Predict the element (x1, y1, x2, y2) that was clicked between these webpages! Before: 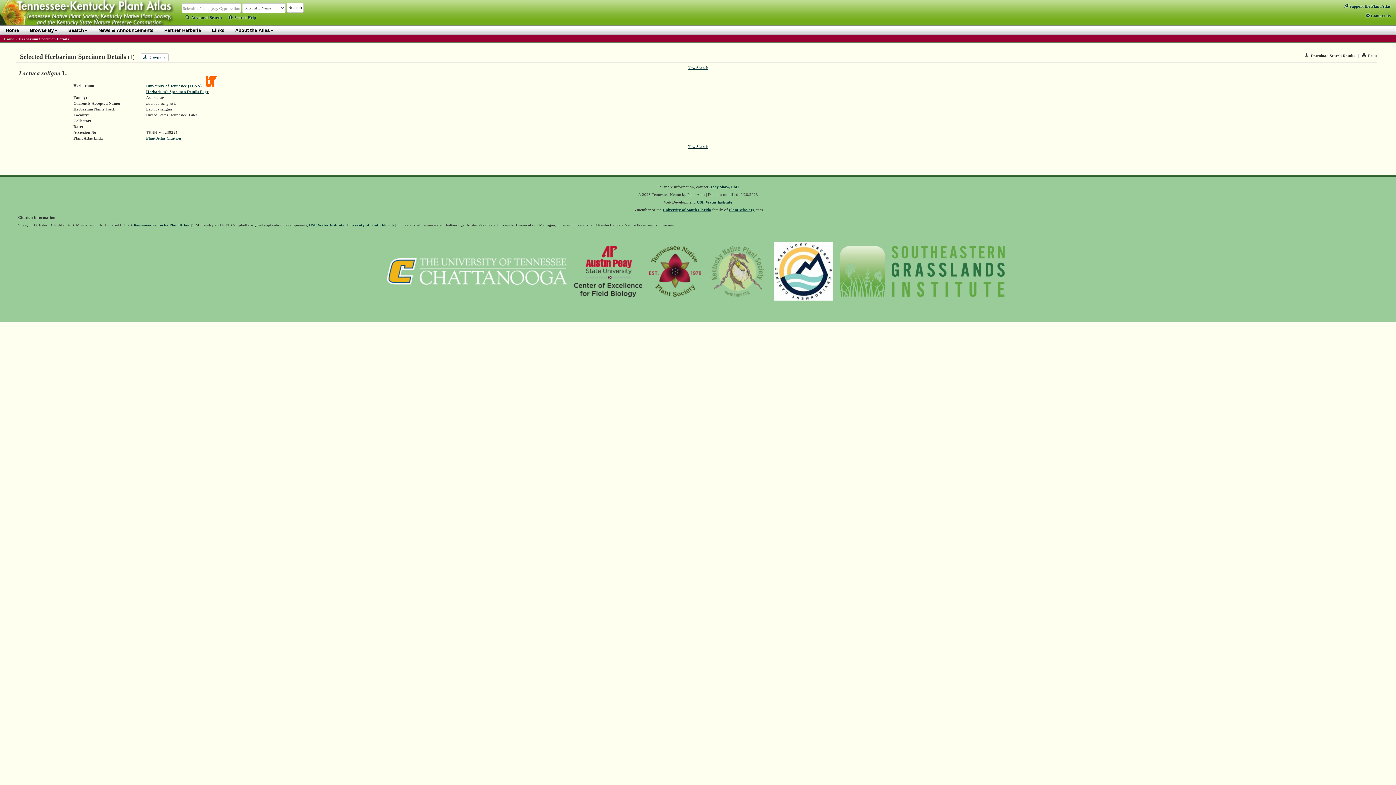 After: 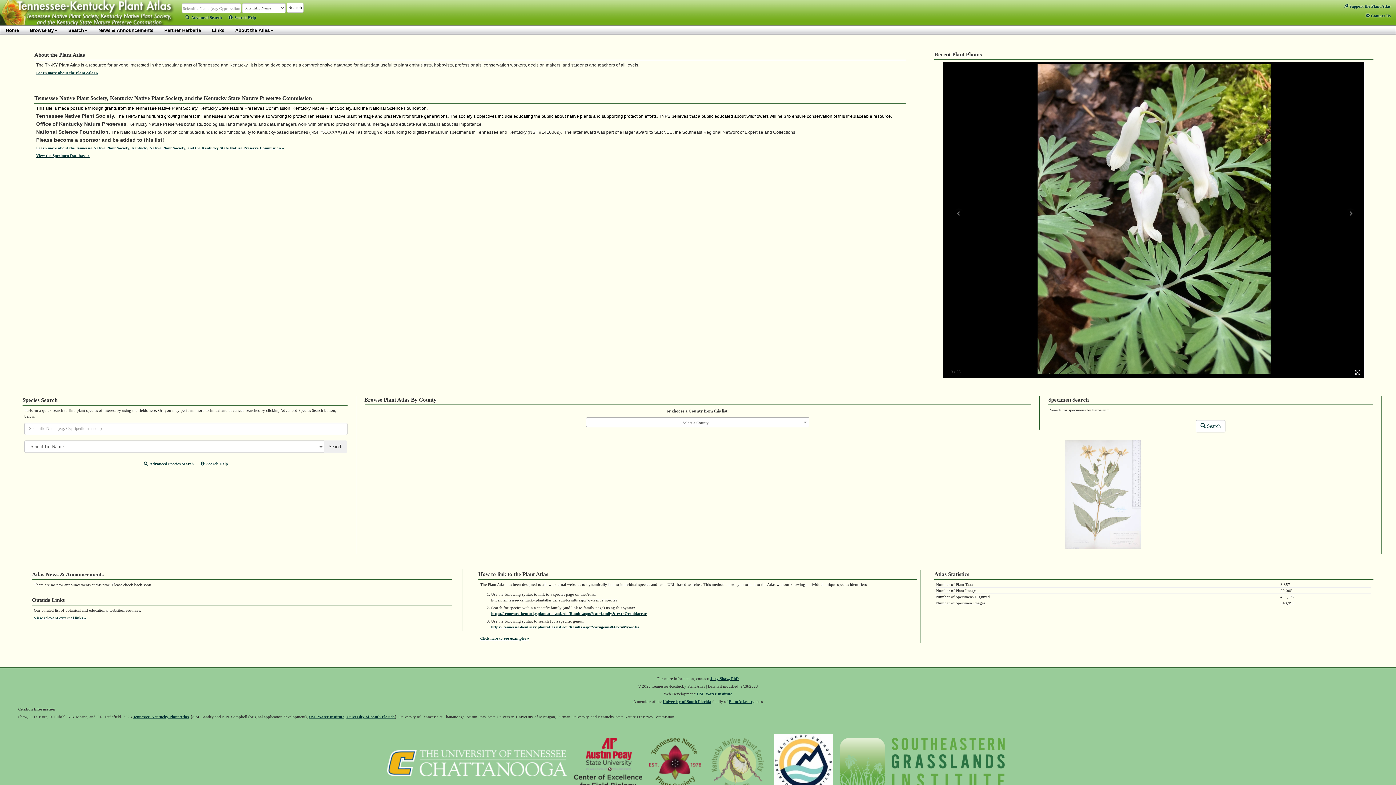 Action: label: Home bbox: (0, 25, 24, 34)